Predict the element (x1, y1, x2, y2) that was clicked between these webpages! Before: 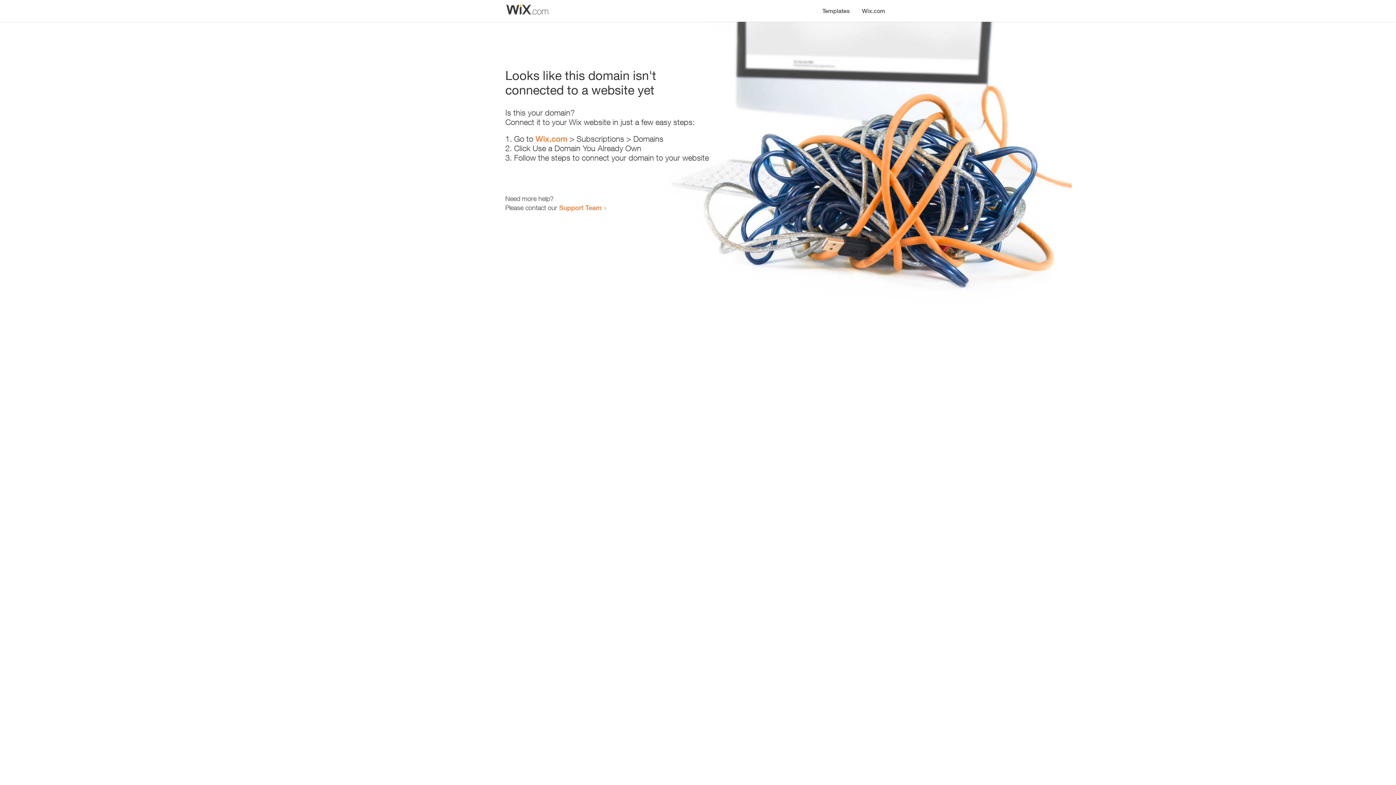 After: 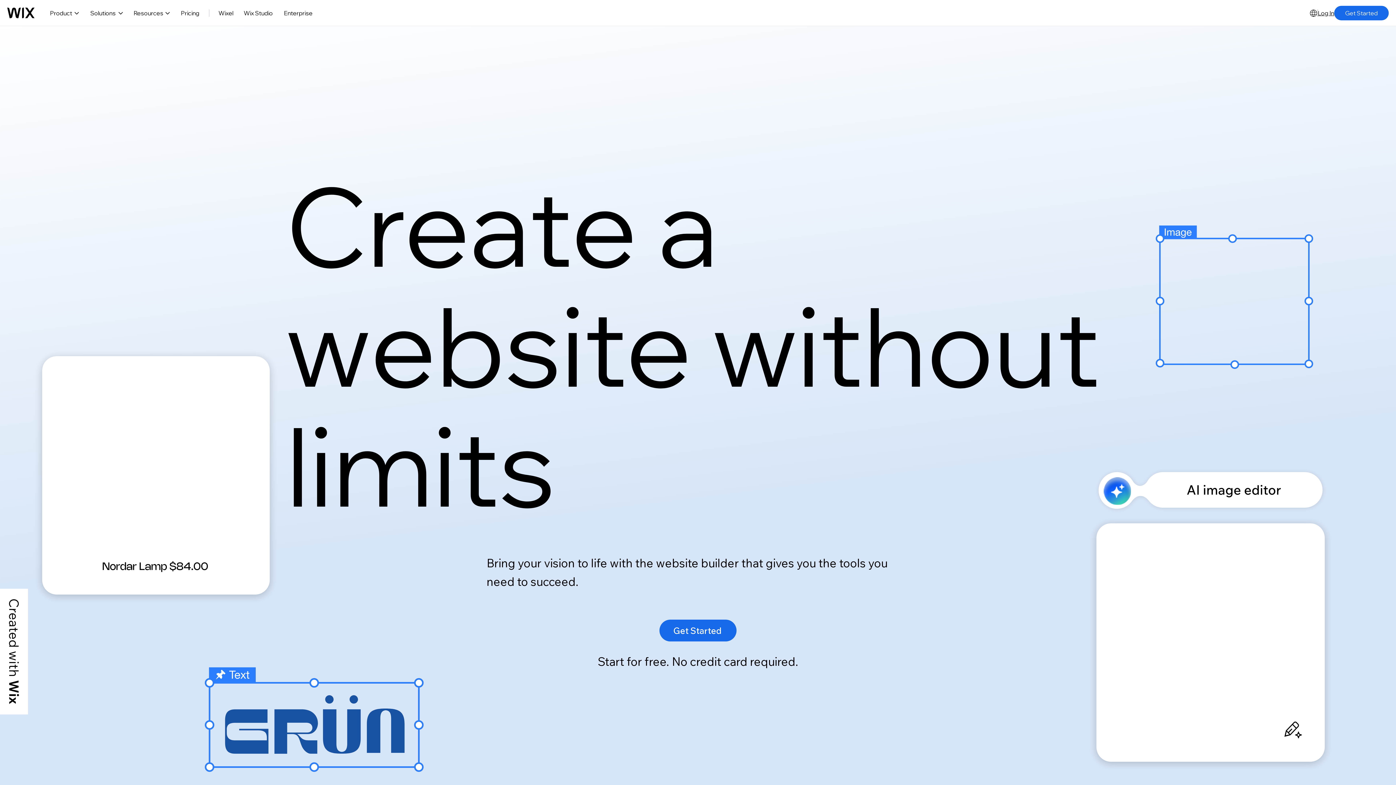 Action: label: Wix.com bbox: (856, 0, 890, 14)